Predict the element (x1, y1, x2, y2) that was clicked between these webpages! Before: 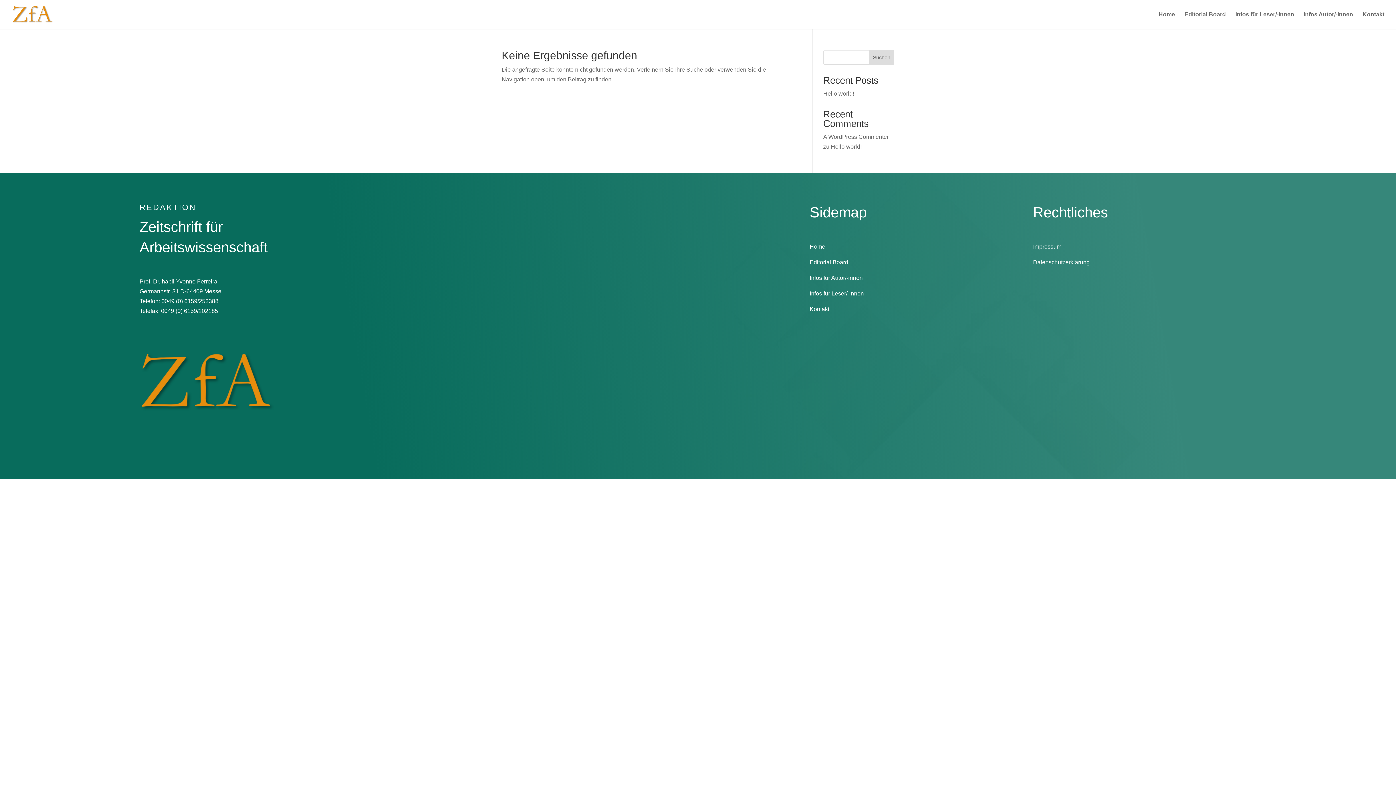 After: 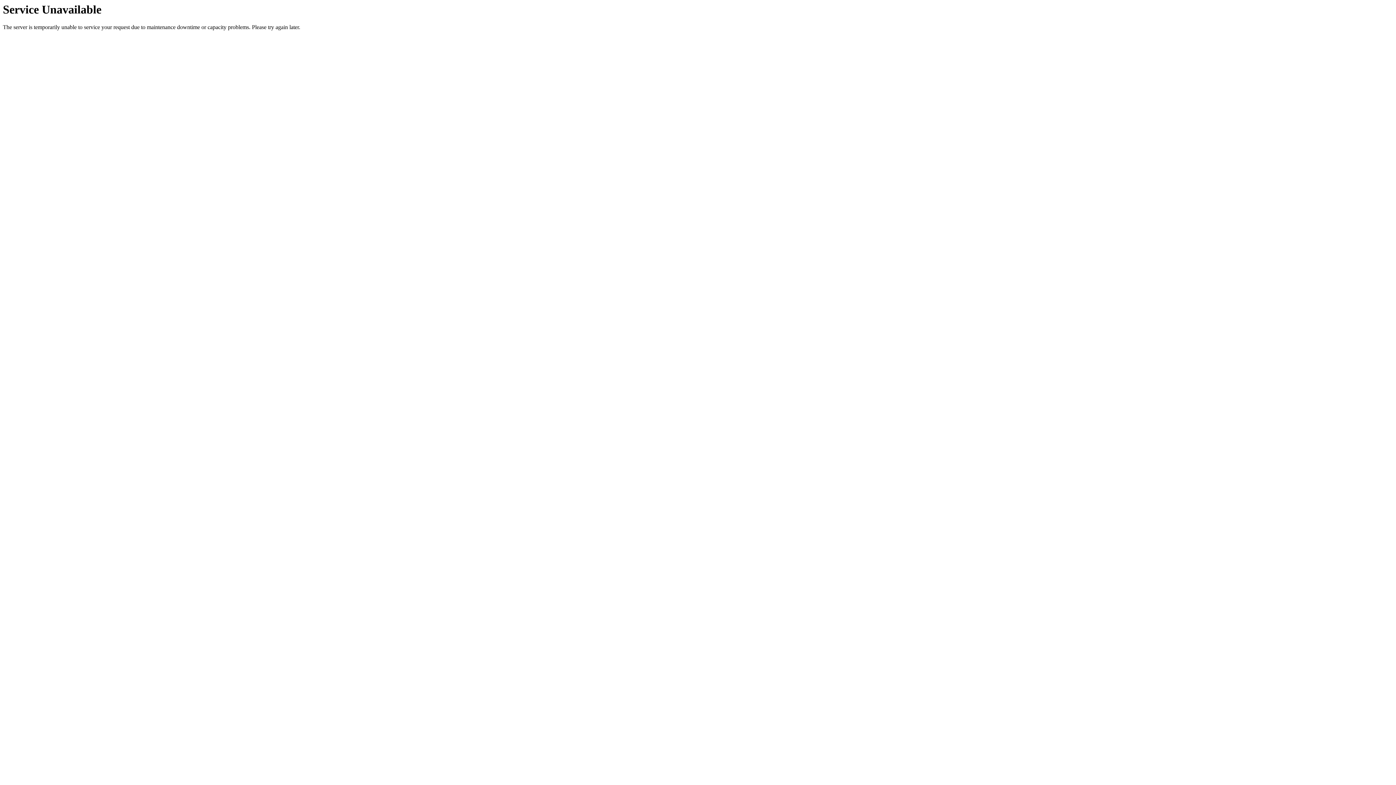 Action: label: Datenschutzerklärung bbox: (1033, 259, 1090, 265)